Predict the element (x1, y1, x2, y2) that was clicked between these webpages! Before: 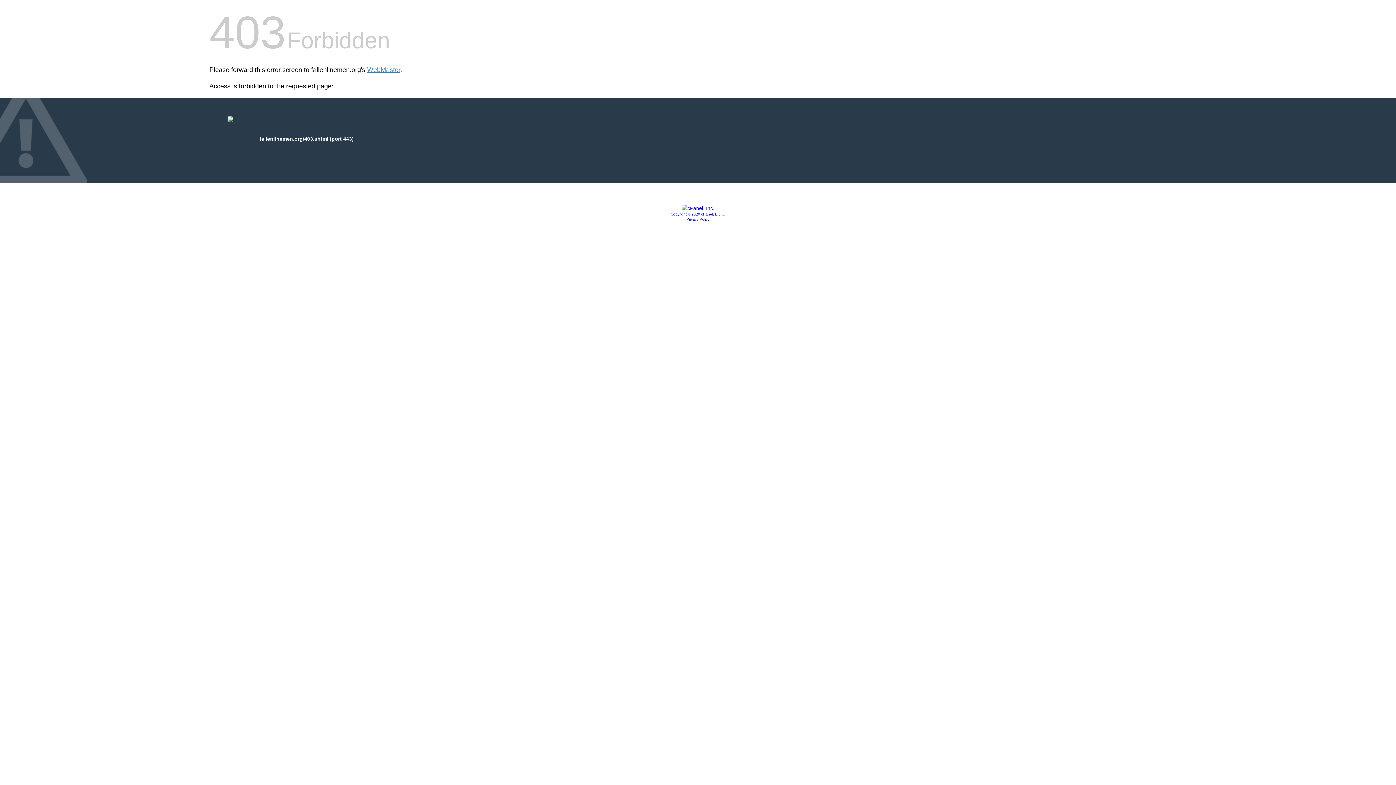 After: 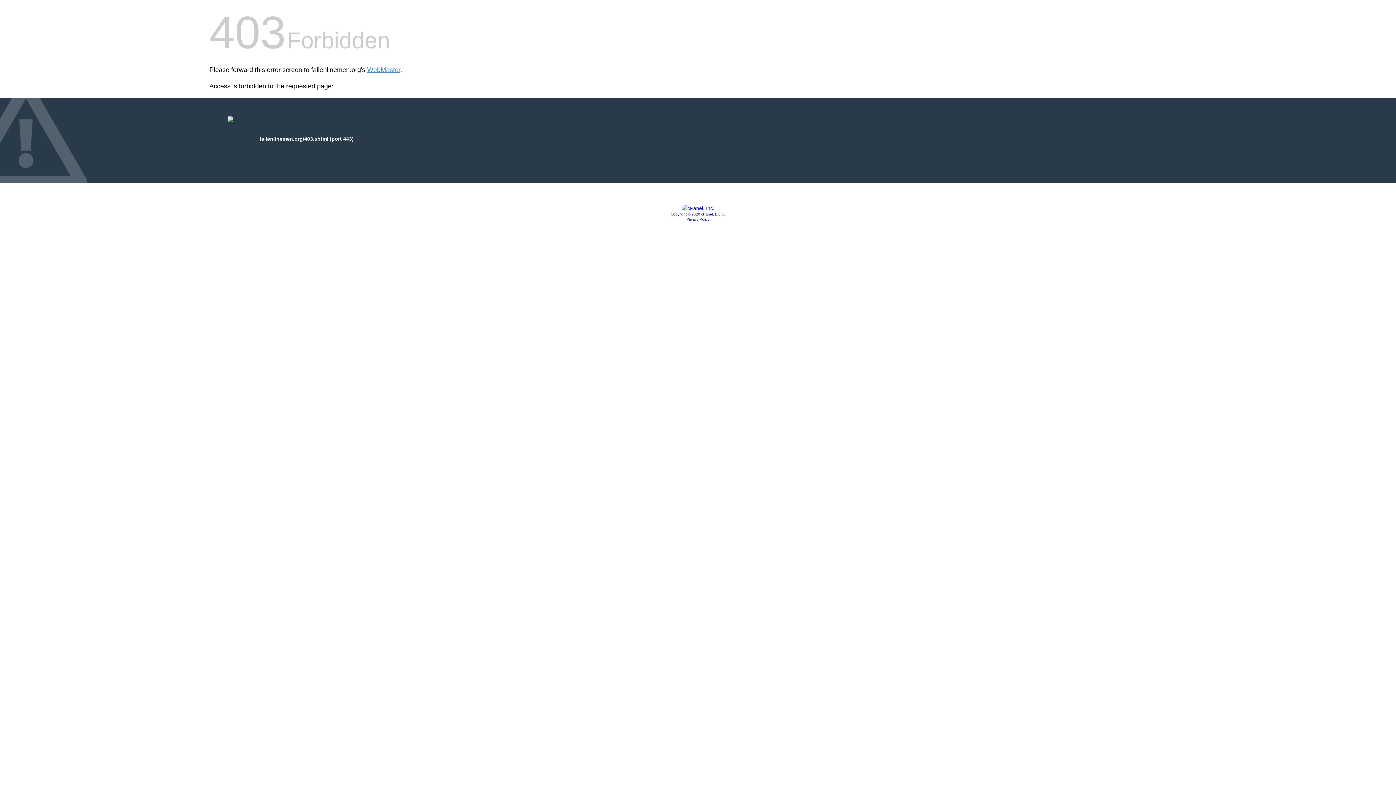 Action: label: Privacy Policy bbox: (686, 217, 709, 221)